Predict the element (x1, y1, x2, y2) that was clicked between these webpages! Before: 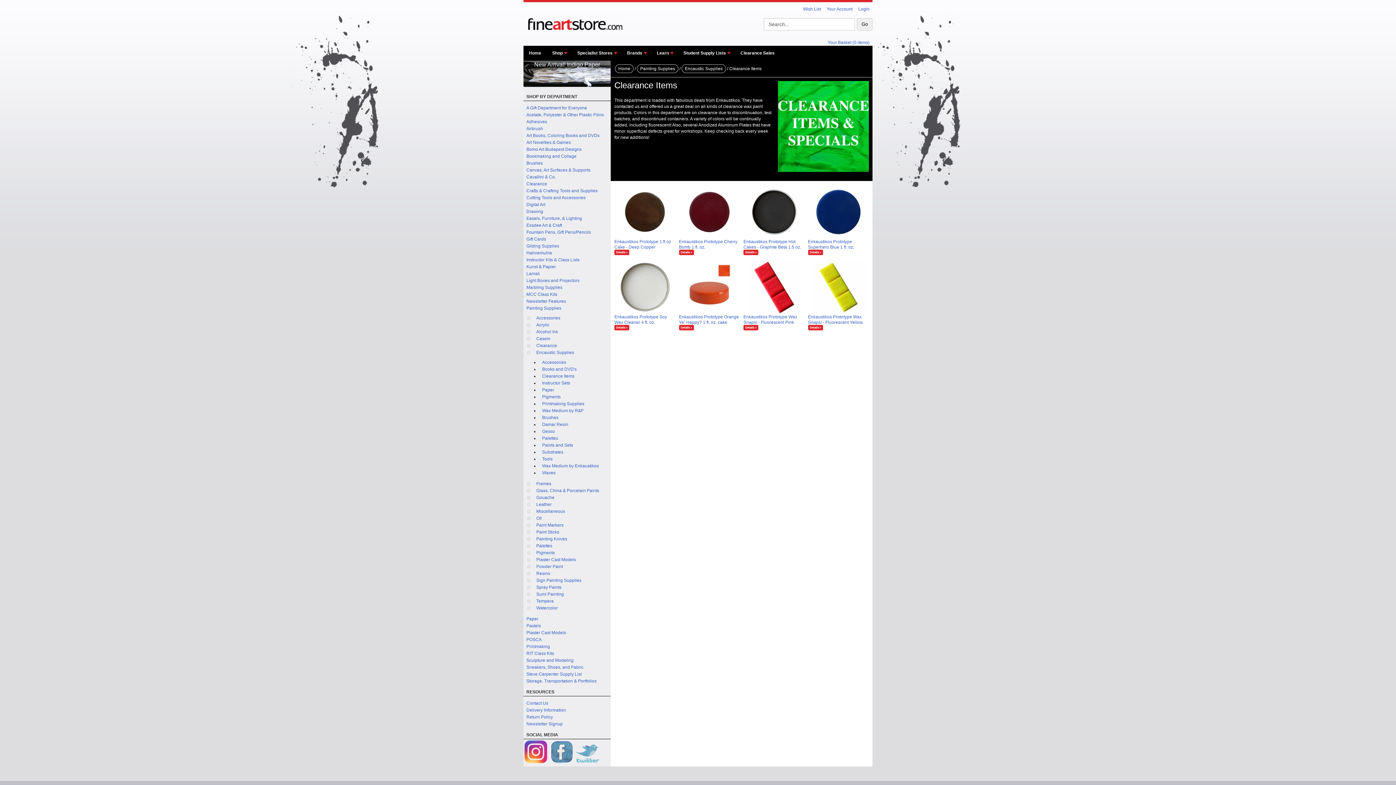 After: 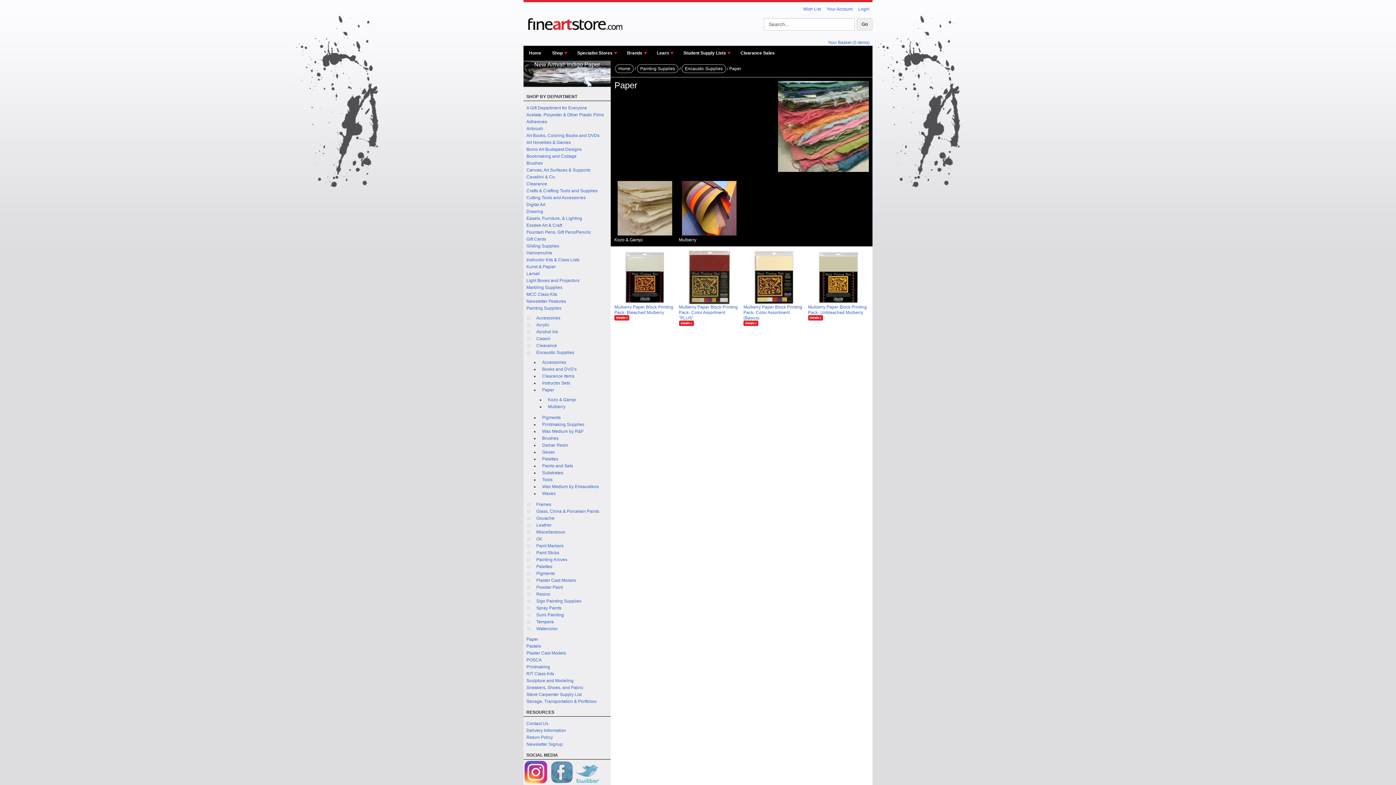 Action: label: Paper bbox: (539, 387, 554, 392)